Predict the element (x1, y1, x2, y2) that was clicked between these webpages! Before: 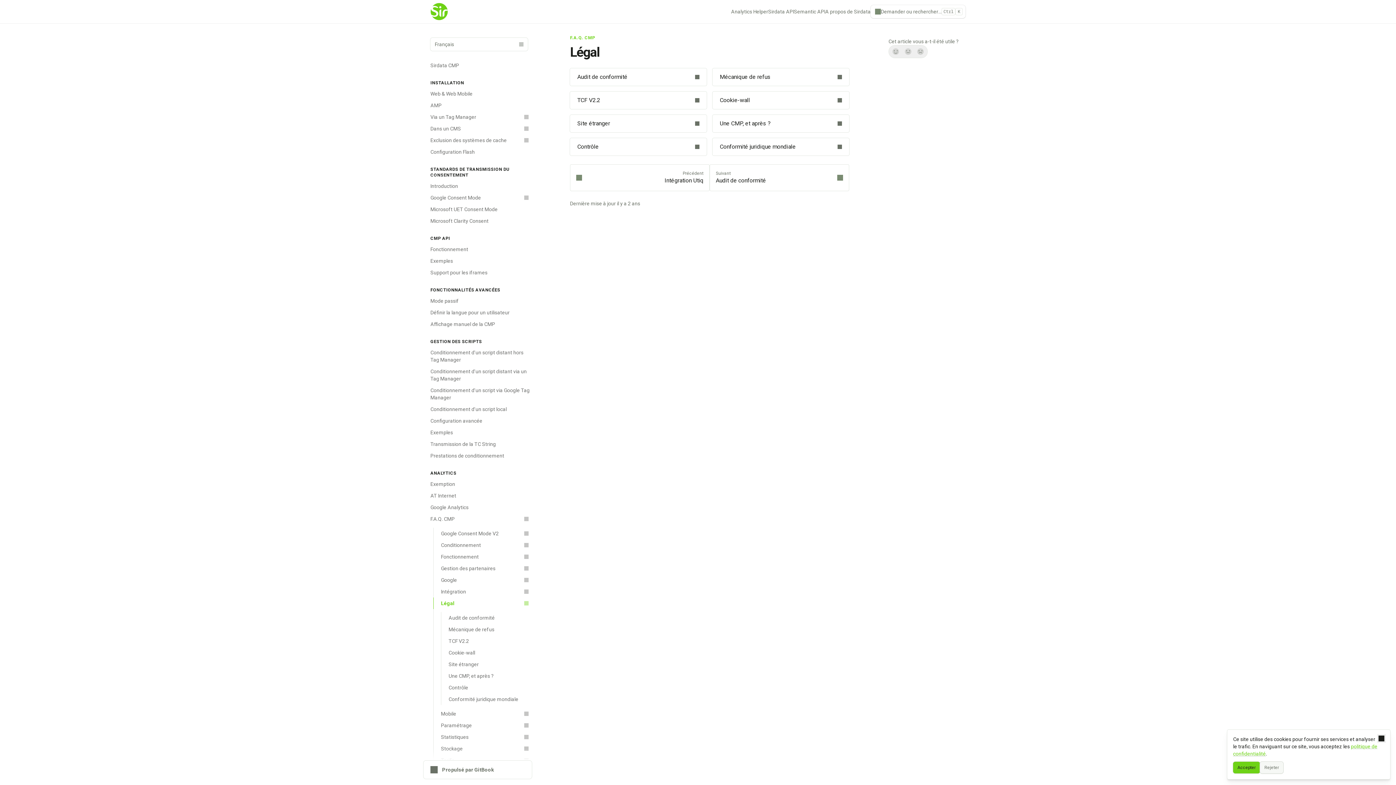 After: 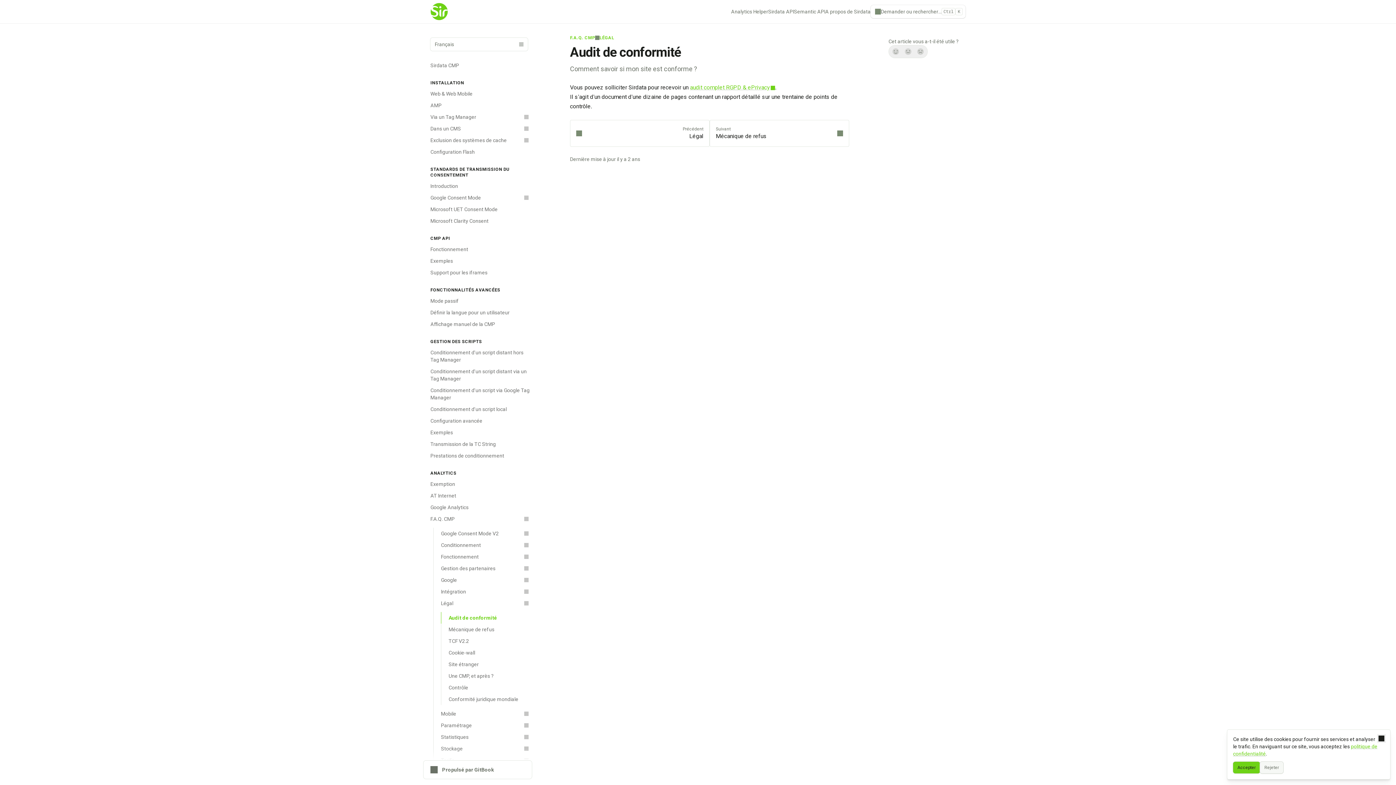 Action: label: Audit de conformité bbox: (570, 68, 706, 85)